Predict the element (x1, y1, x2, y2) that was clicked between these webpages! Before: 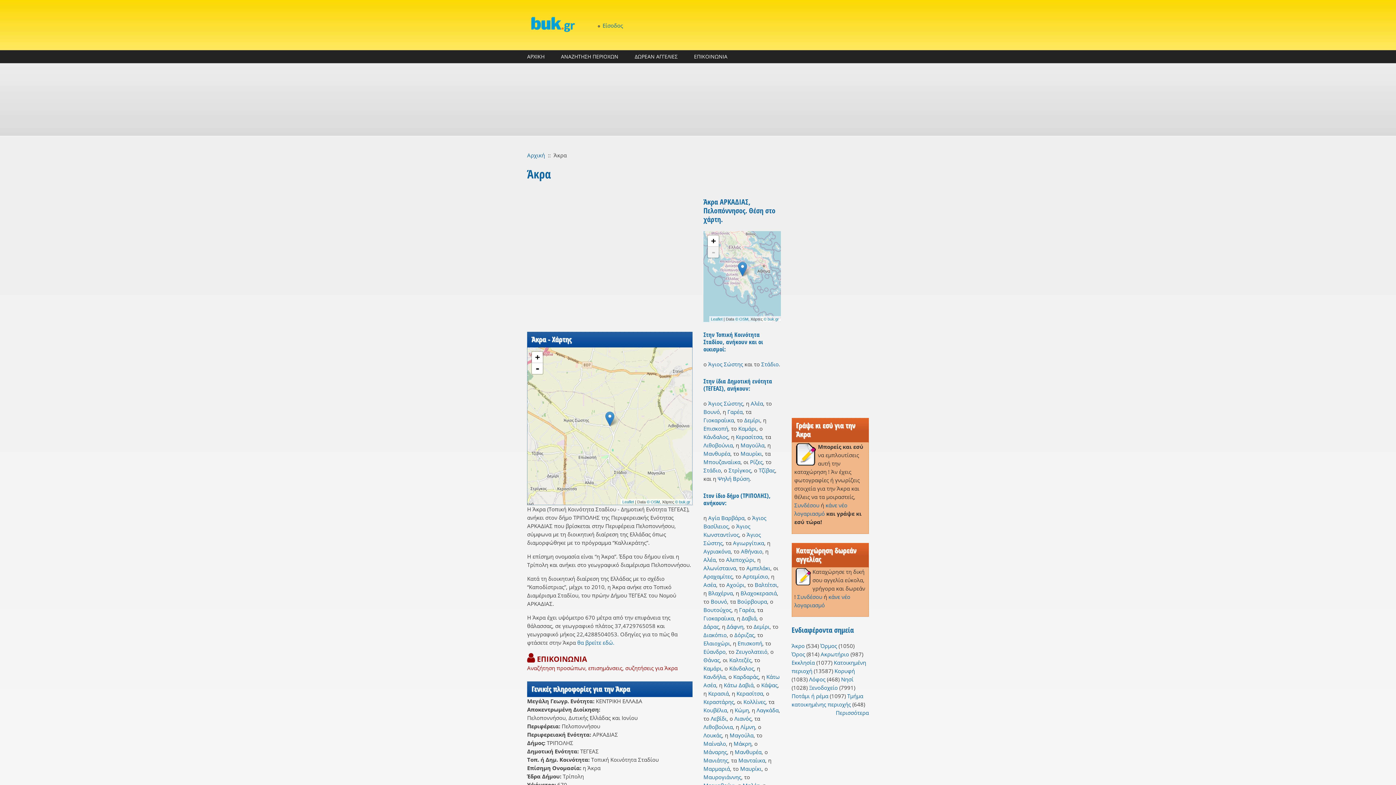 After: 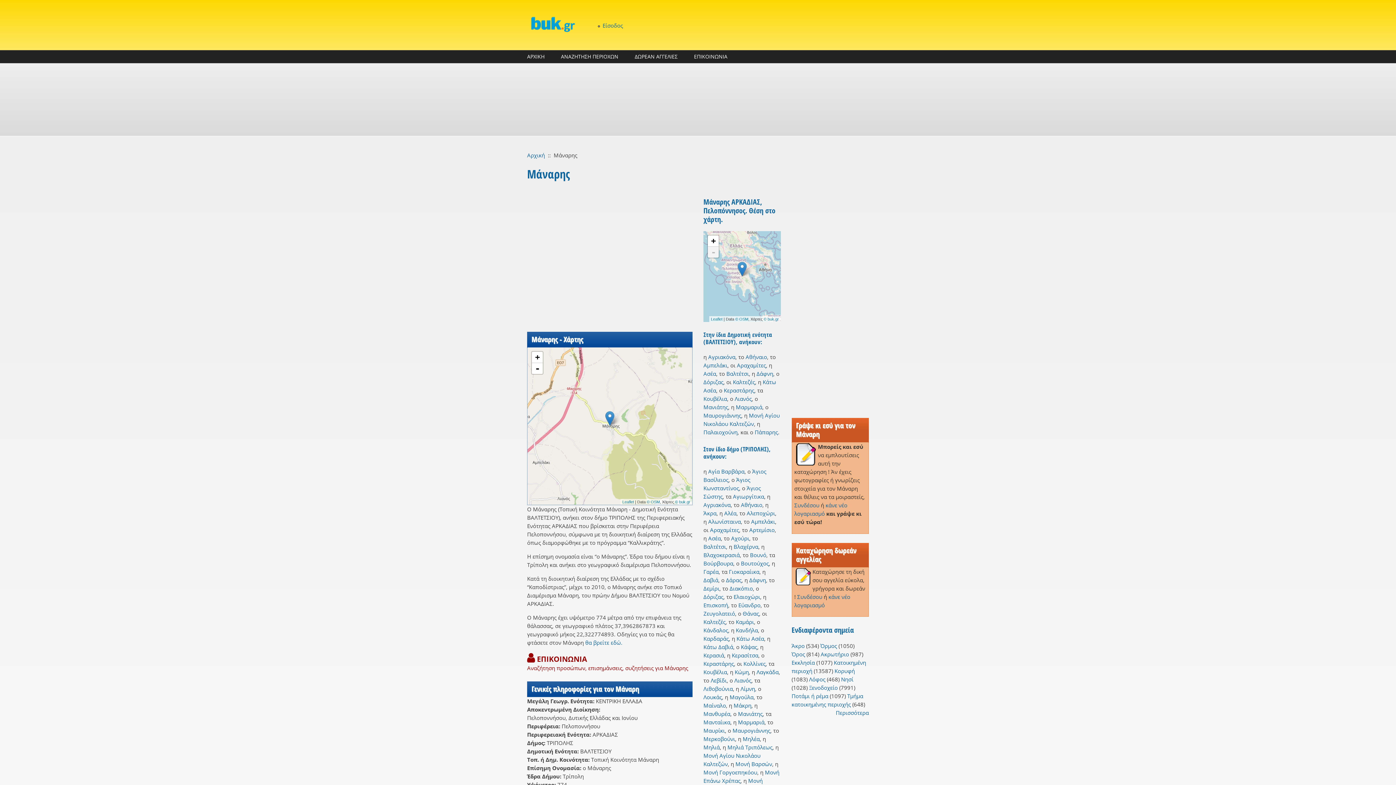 Action: bbox: (703, 748, 727, 756) label: Μάναρης